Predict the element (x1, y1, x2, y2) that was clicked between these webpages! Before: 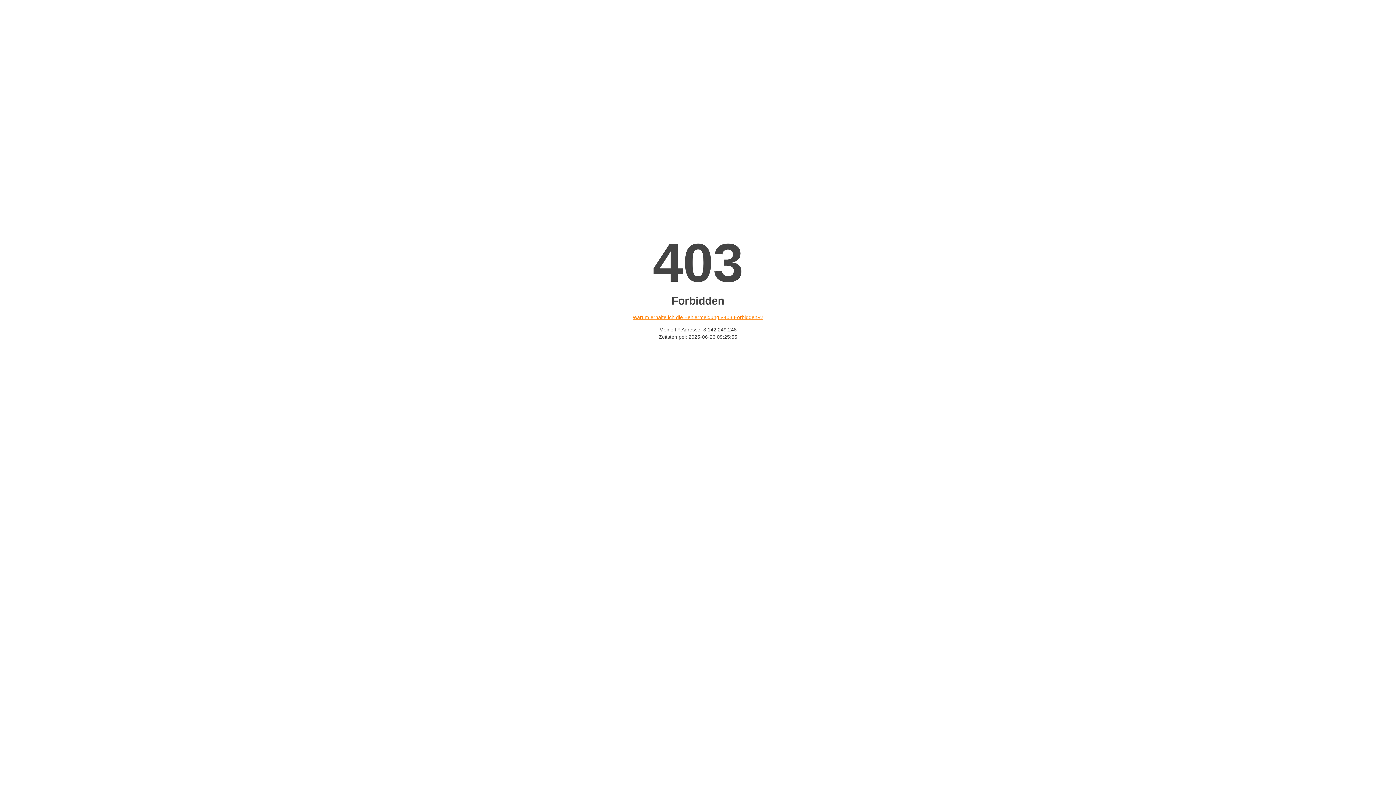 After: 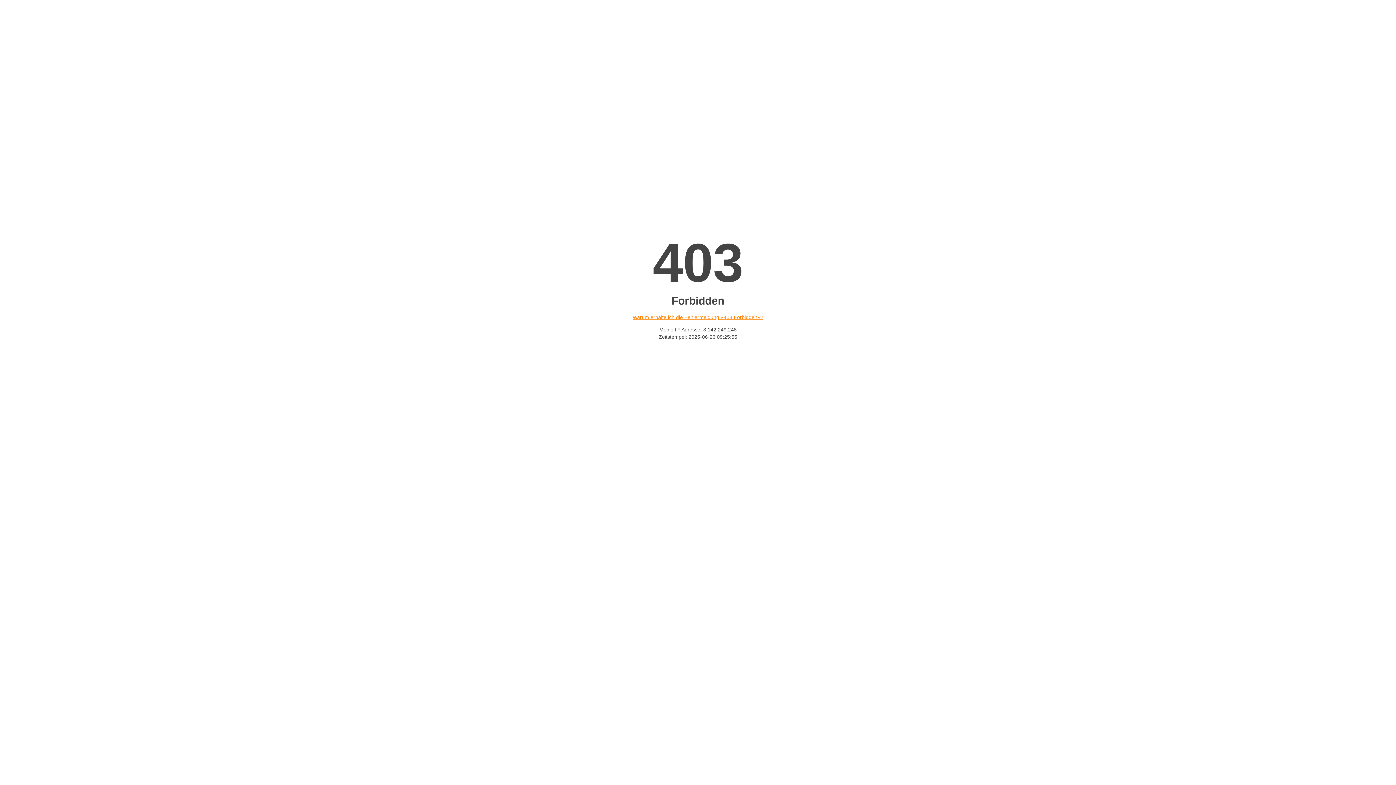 Action: label: Warum erhalte ich die Fehlermeldung «403 Forbidden»? bbox: (632, 314, 763, 320)